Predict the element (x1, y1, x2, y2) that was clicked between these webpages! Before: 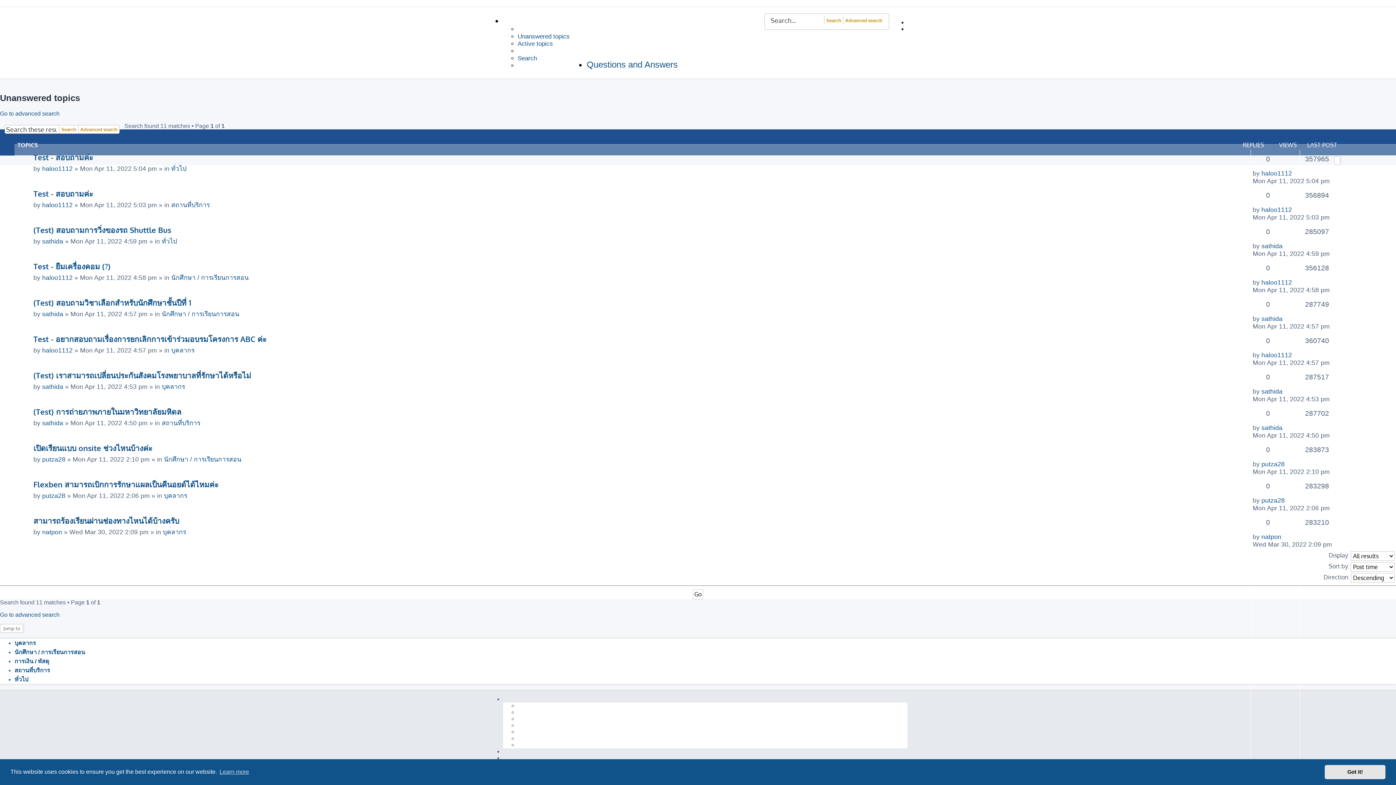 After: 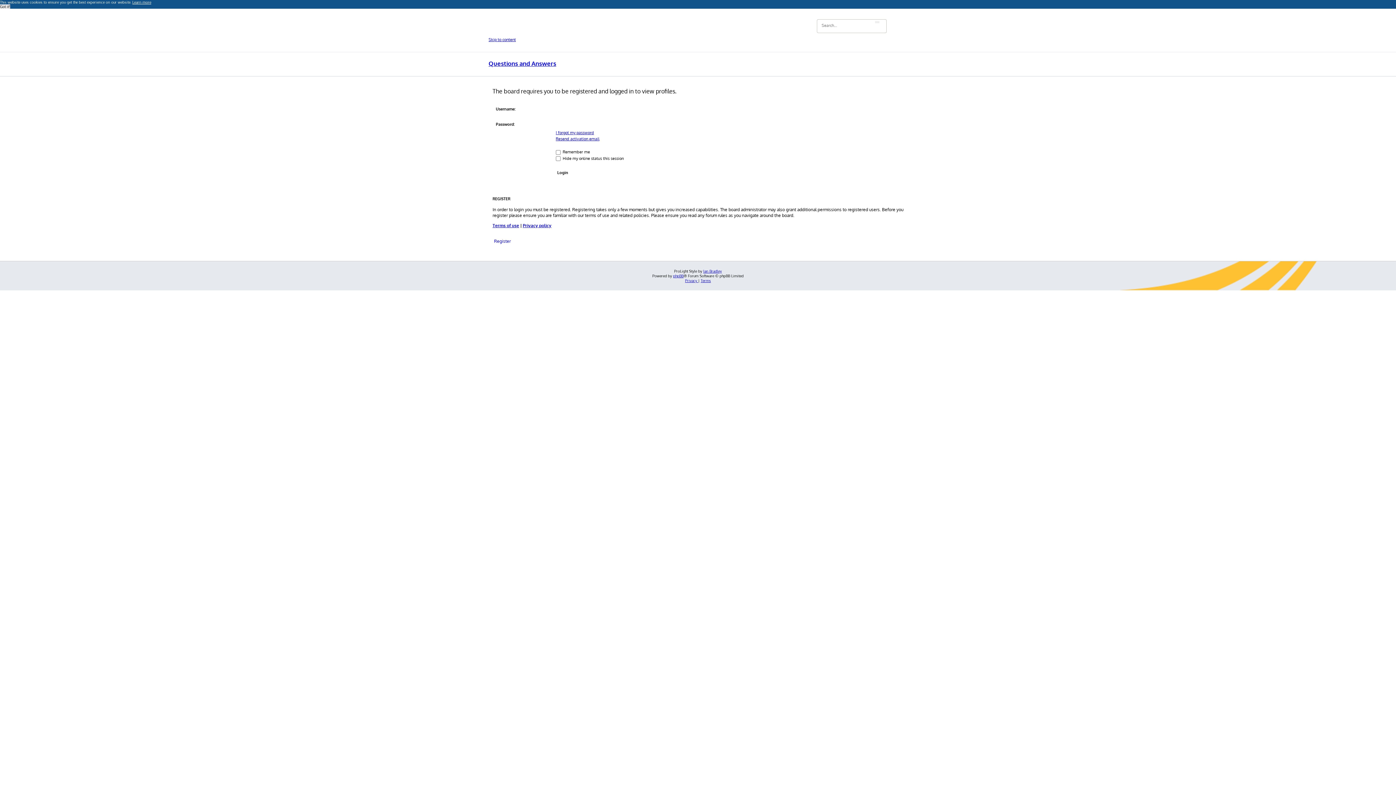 Action: label: sathida bbox: (42, 419, 63, 426)